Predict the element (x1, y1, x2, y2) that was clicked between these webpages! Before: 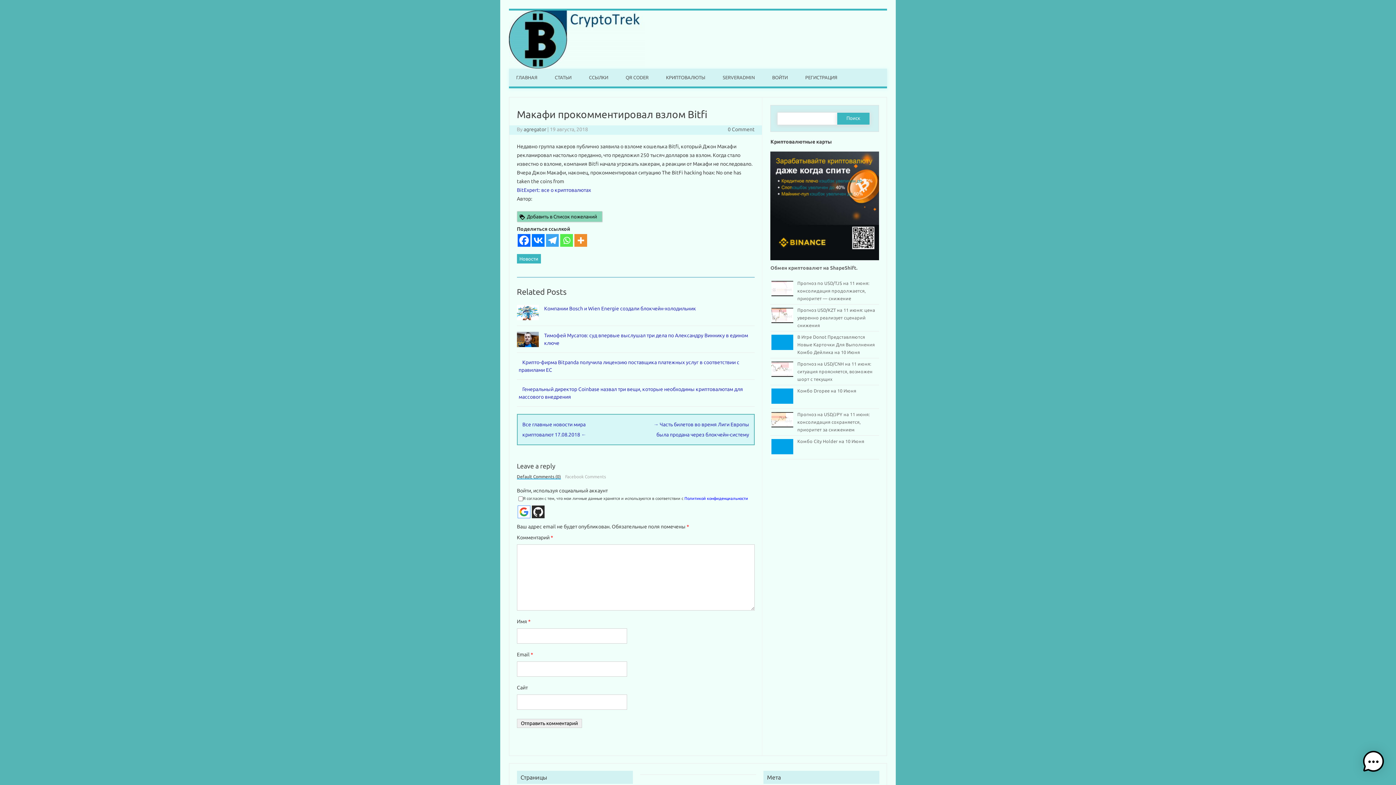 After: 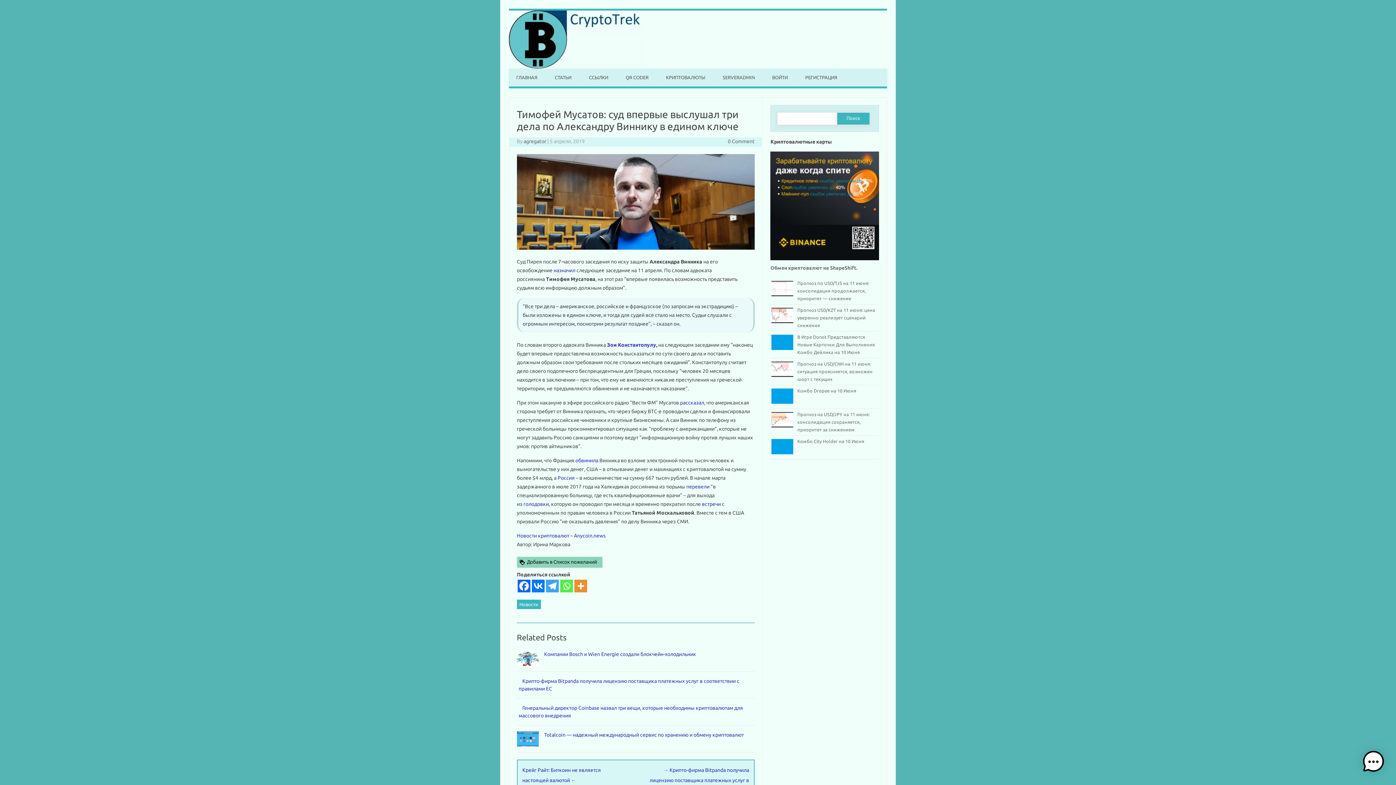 Action: bbox: (517, 347, 538, 353)